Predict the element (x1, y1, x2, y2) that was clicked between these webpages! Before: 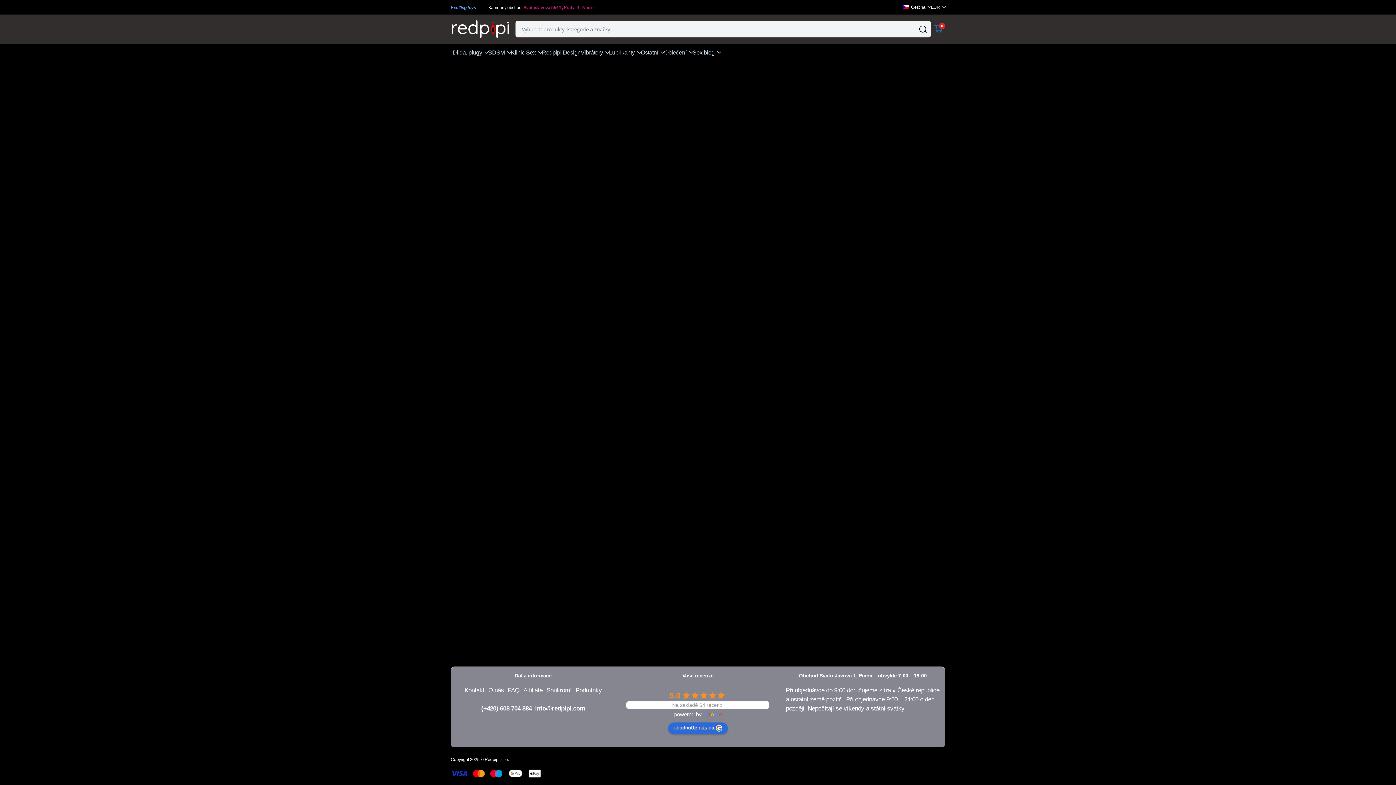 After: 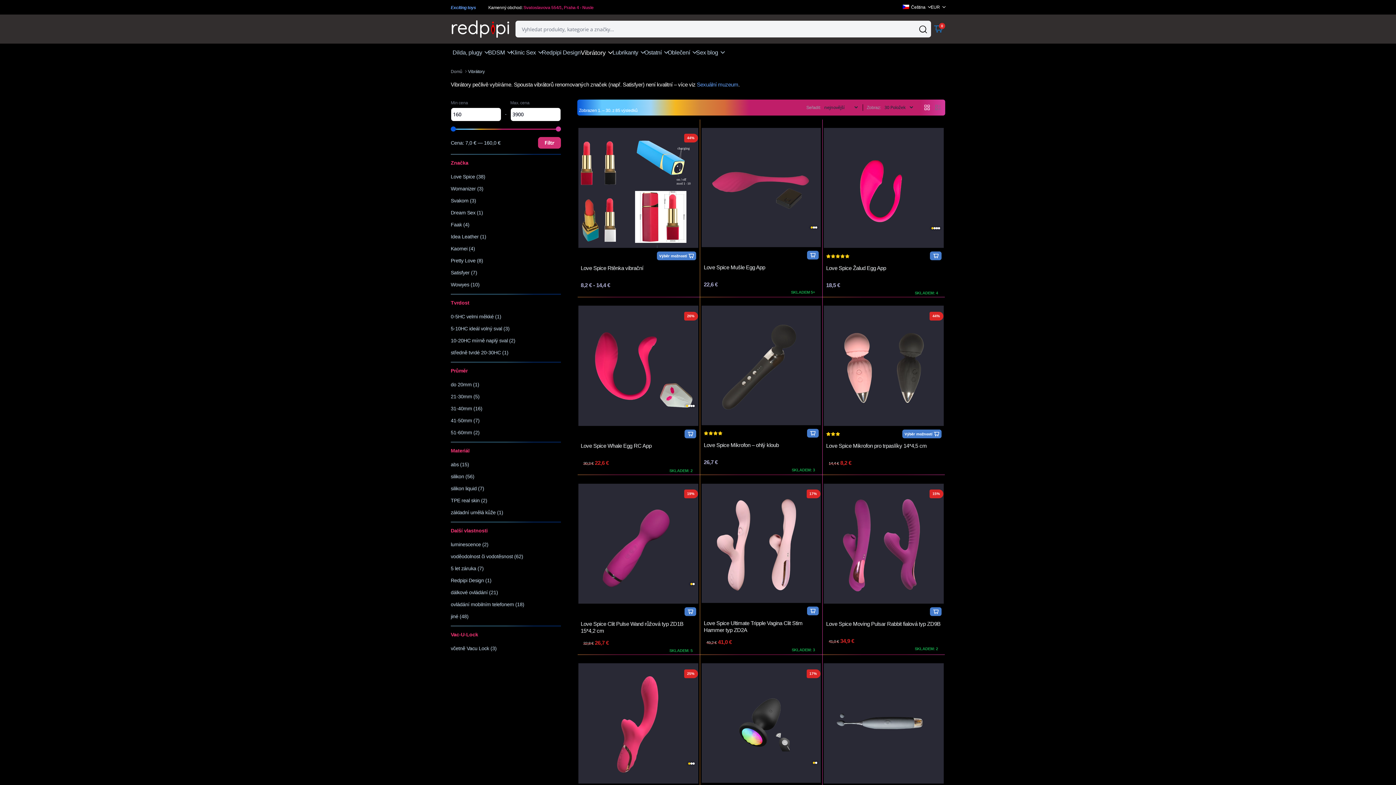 Action: label: Vibrátory bbox: (580, 43, 609, 61)